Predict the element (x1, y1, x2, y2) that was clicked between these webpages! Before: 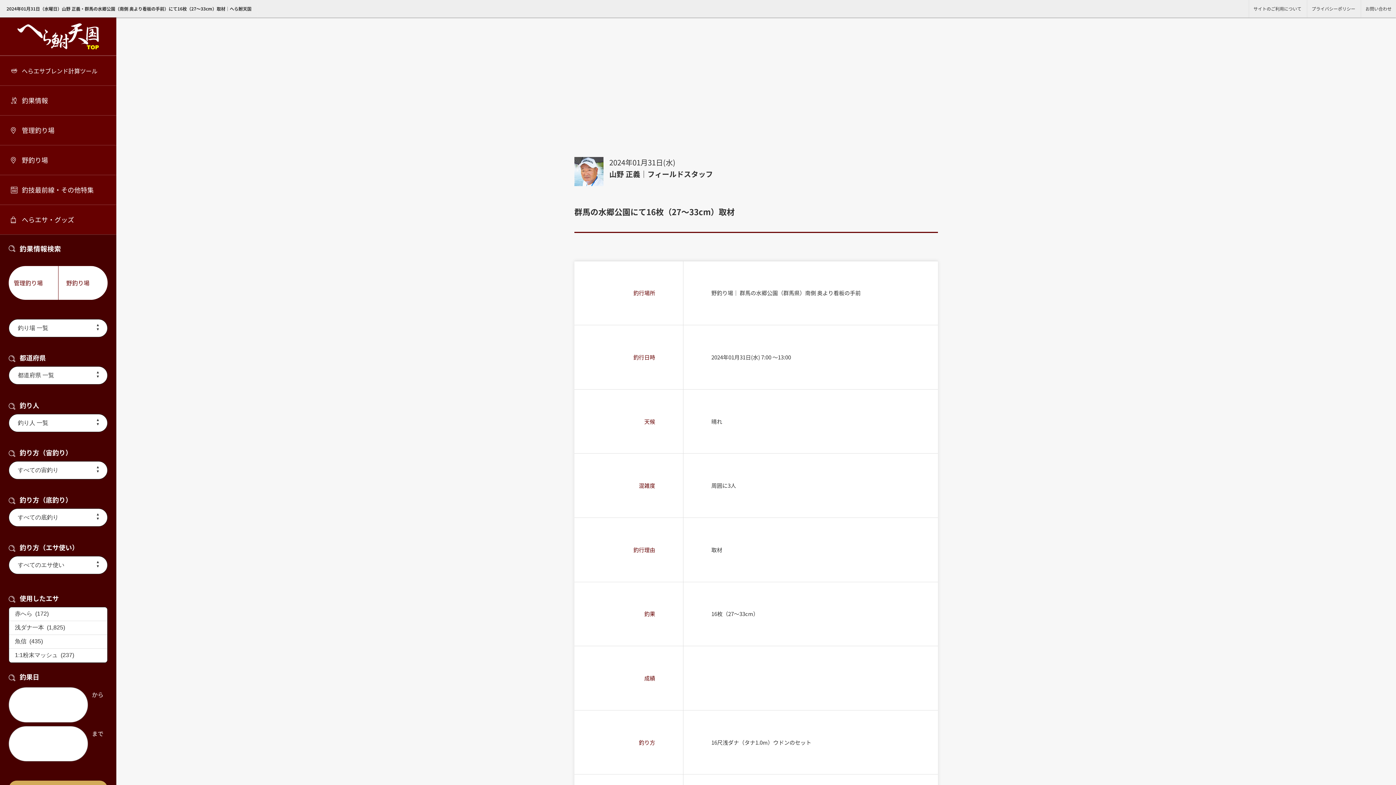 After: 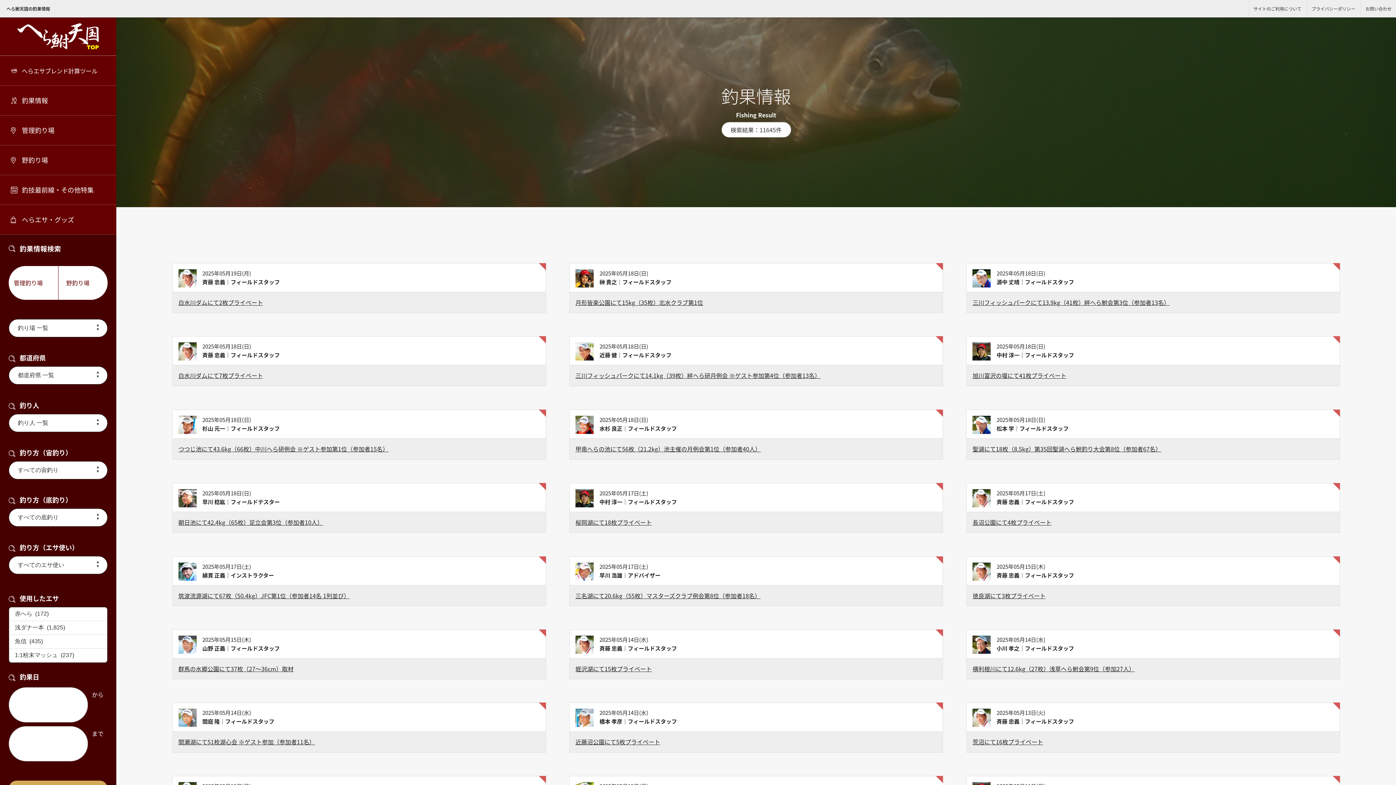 Action: bbox: (10, 95, 48, 105) label: 釣果情報